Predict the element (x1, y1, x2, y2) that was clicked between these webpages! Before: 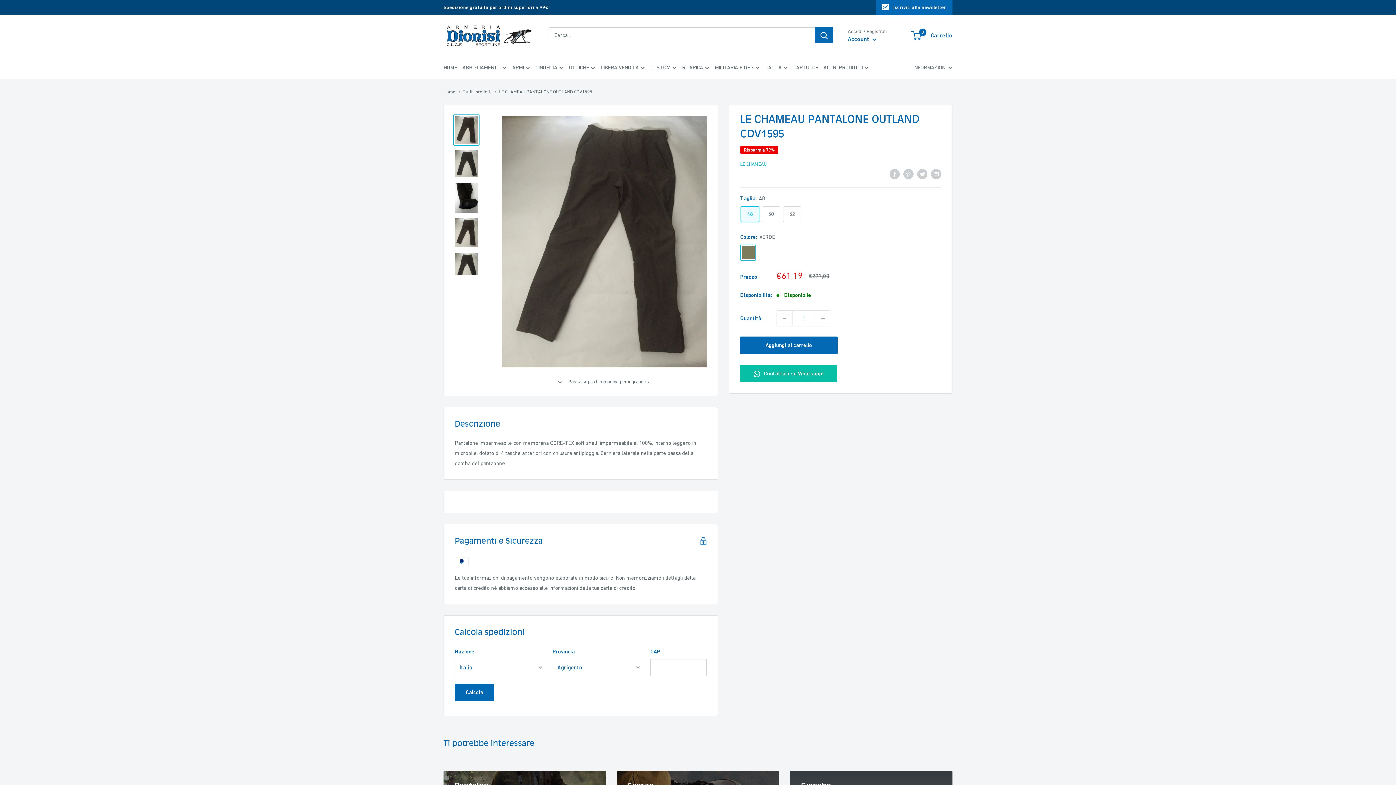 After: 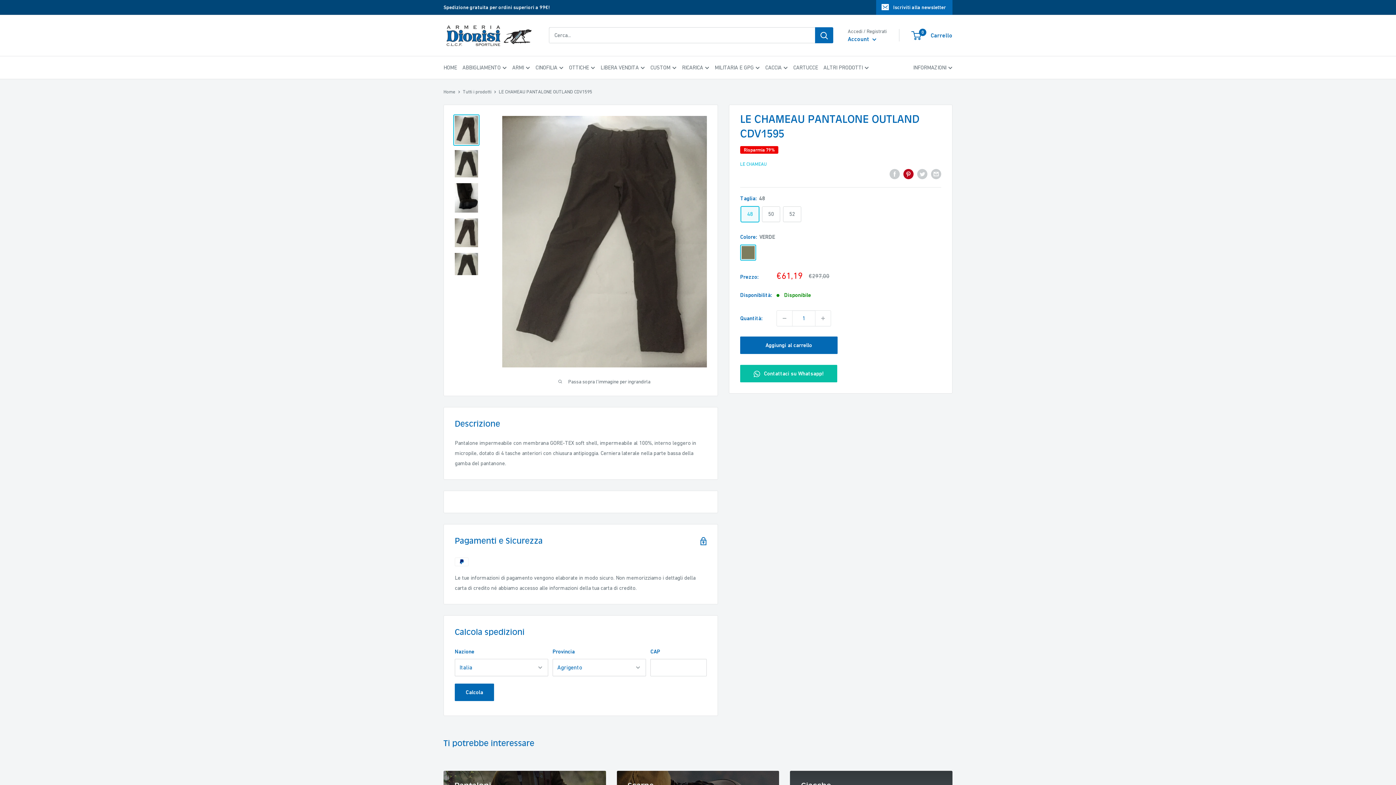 Action: label: Condividi su Pinterest bbox: (903, 168, 913, 179)